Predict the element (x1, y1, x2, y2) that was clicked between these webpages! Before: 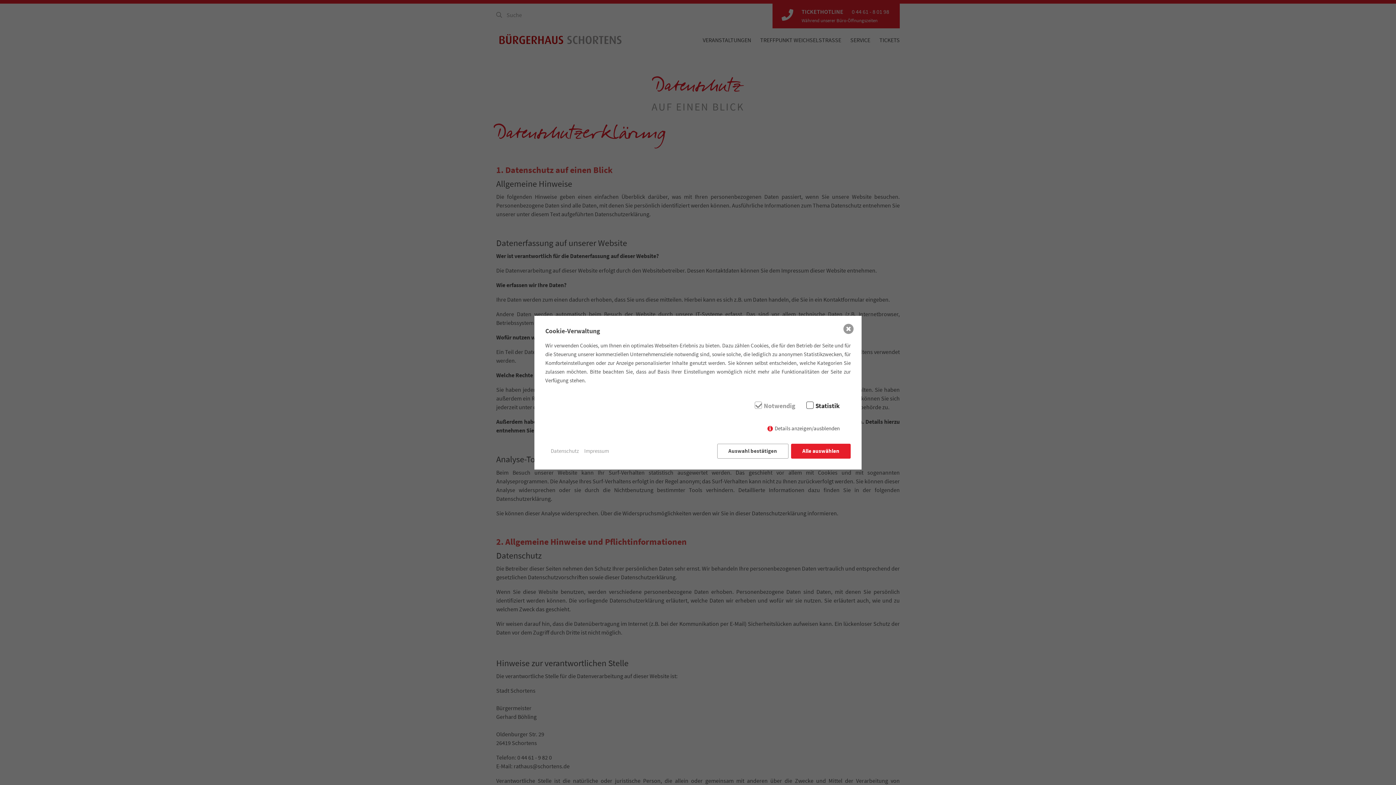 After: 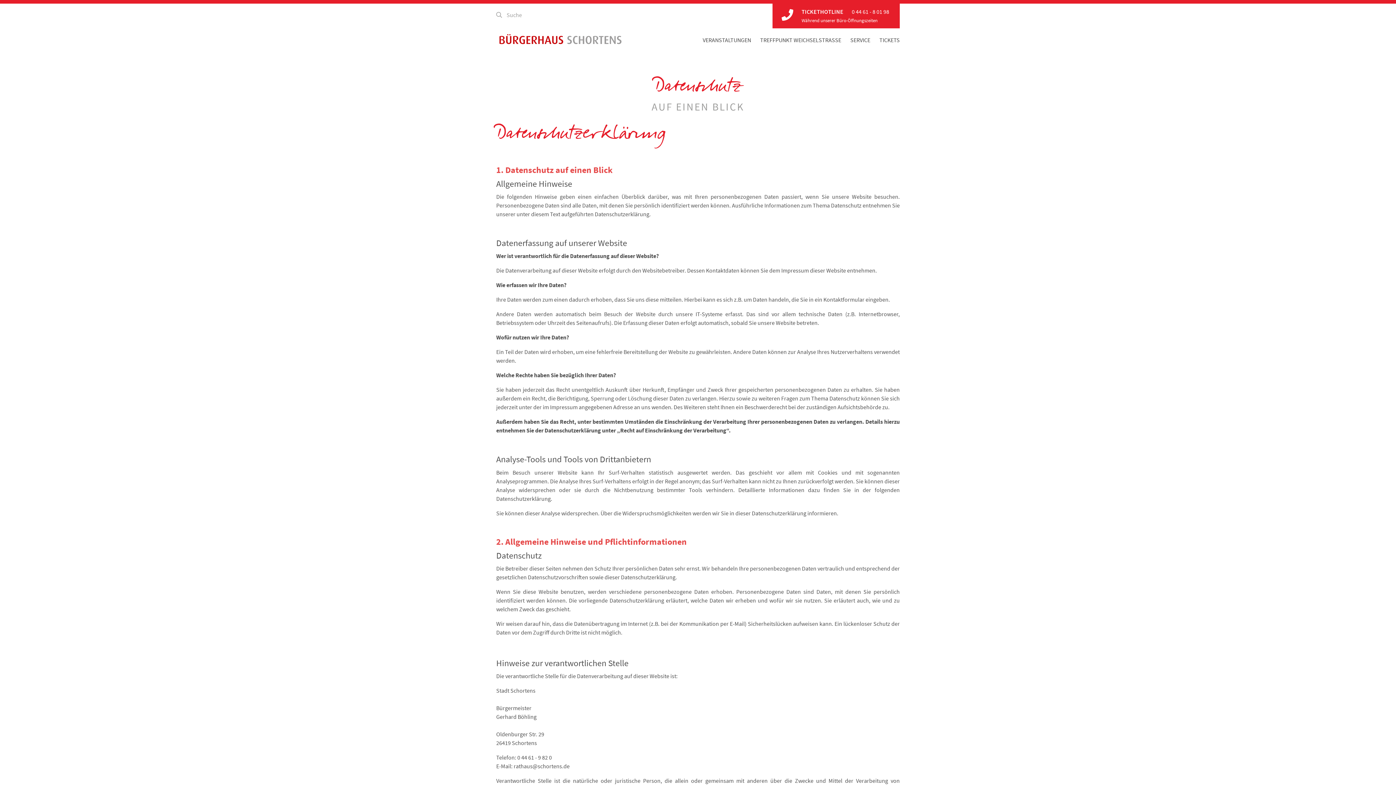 Action: label: ✖ bbox: (843, 324, 853, 334)